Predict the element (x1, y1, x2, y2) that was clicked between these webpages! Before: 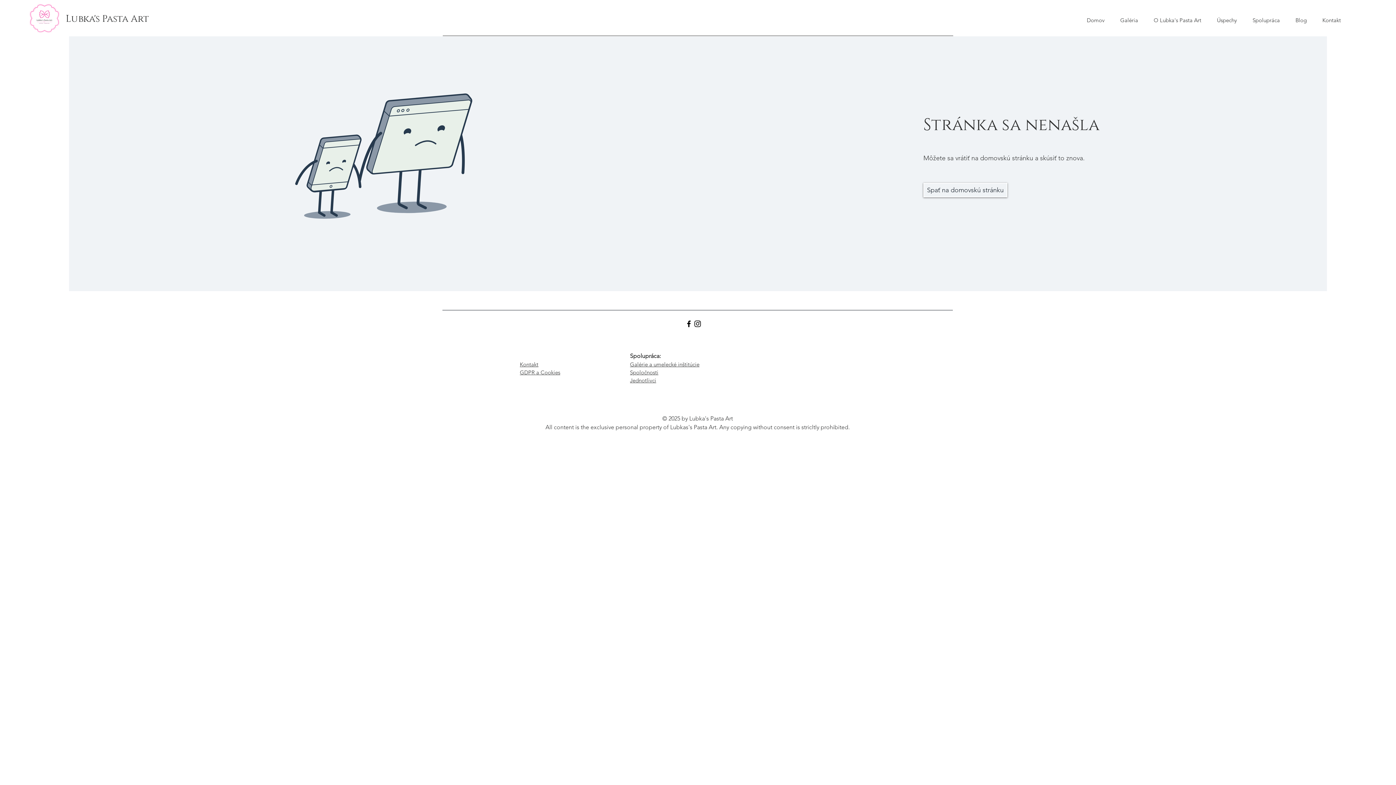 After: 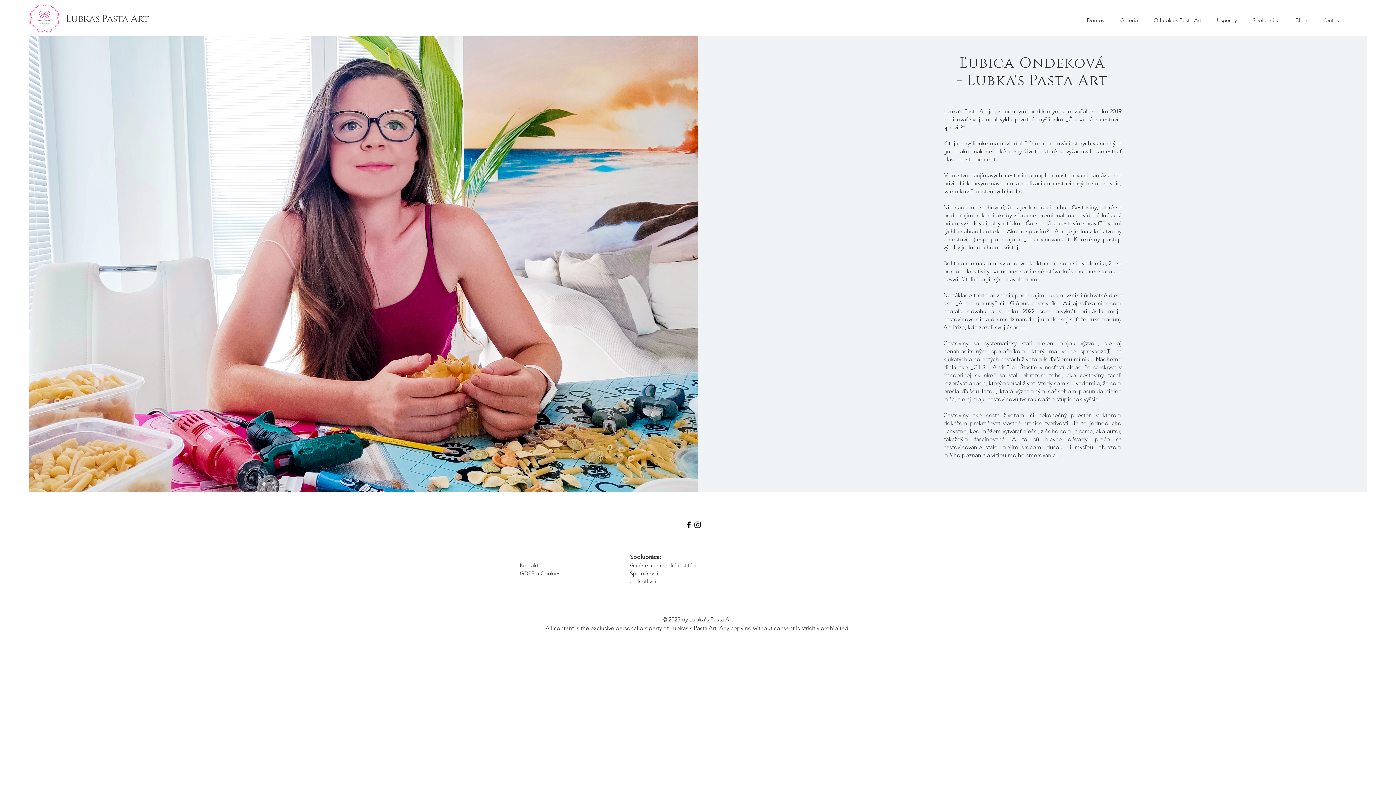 Action: bbox: (1146, 11, 1209, 29) label: O Lubka's Pasta Art